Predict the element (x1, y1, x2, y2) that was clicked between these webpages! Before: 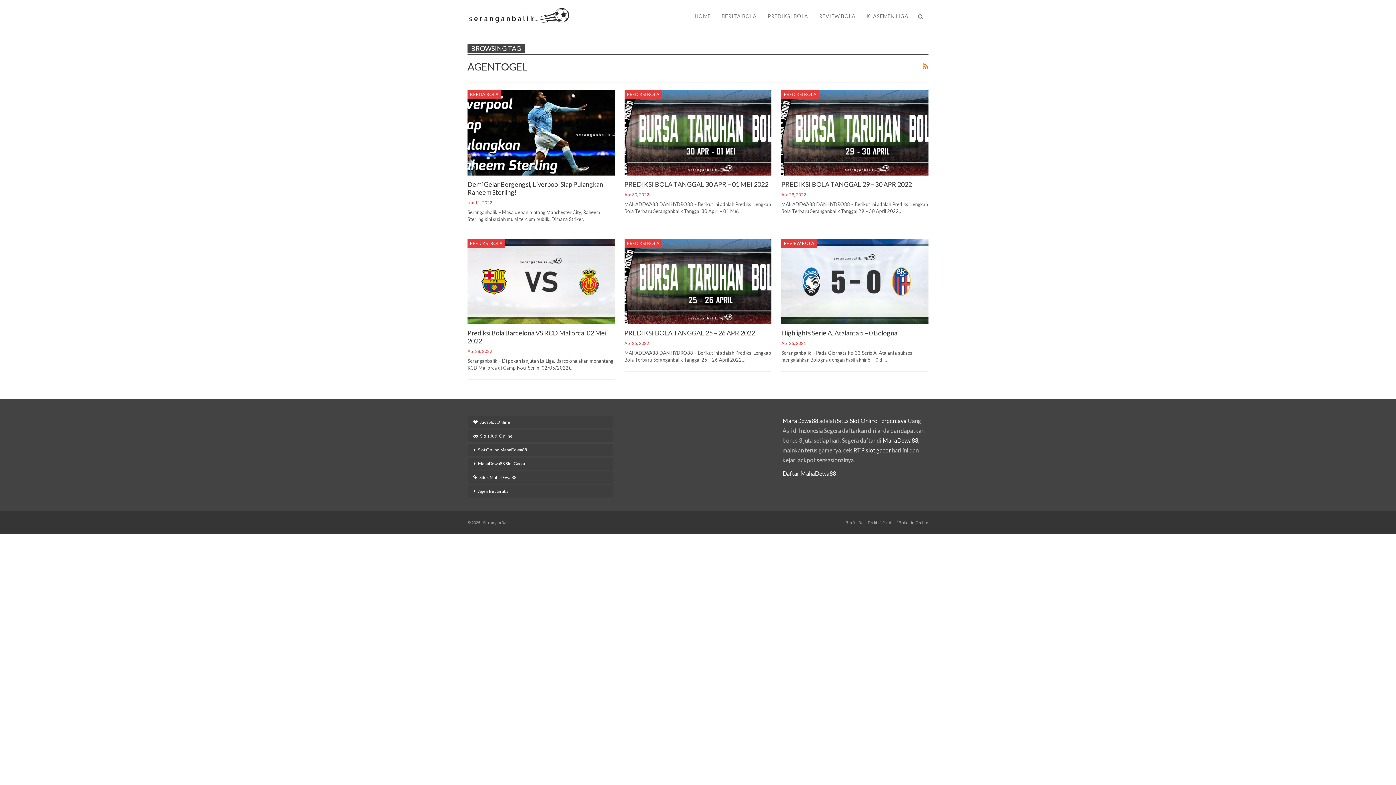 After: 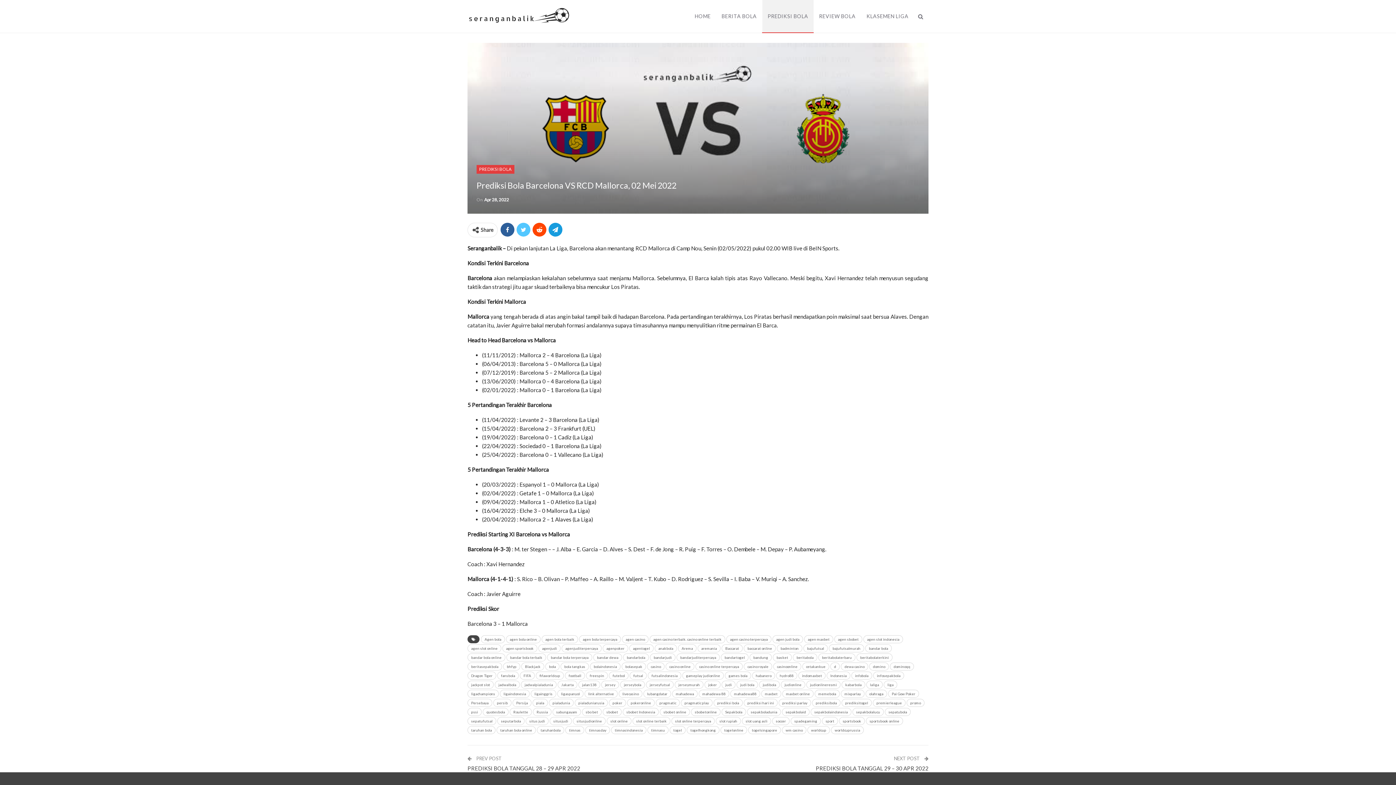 Action: bbox: (467, 239, 614, 324)